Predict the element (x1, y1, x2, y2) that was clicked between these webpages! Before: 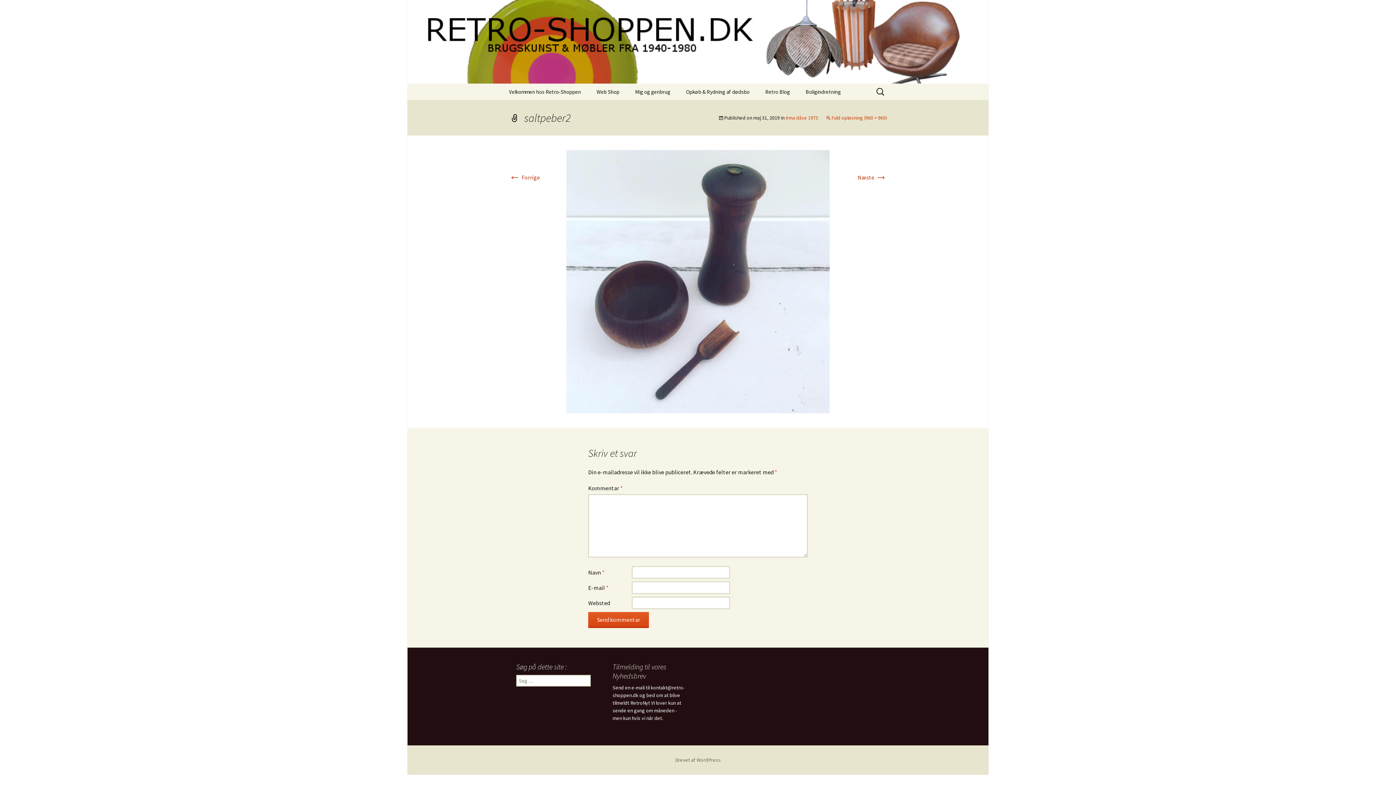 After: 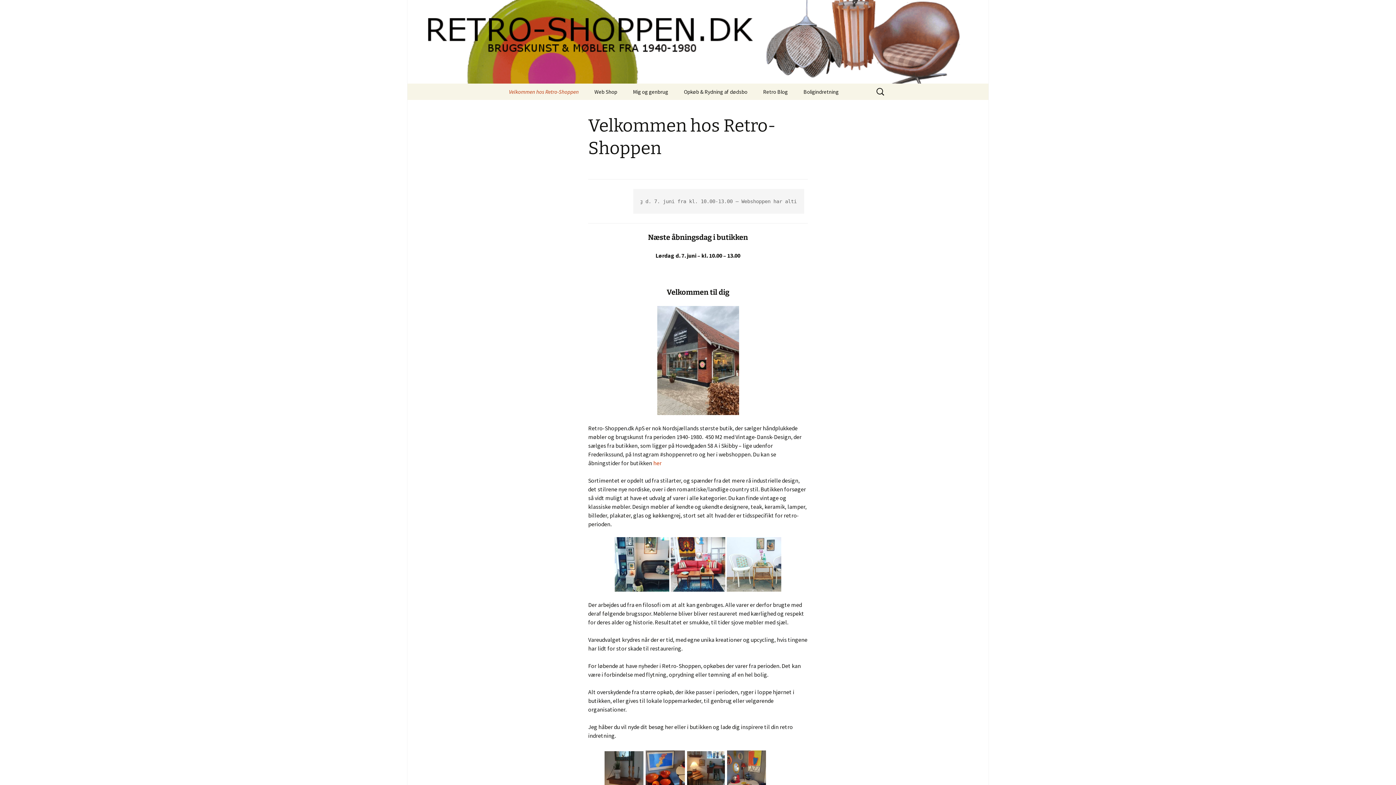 Action: label: Retro-Shoppen.DK
Dansk Design fra 1940 til 1980 bbox: (501, 0, 894, 83)